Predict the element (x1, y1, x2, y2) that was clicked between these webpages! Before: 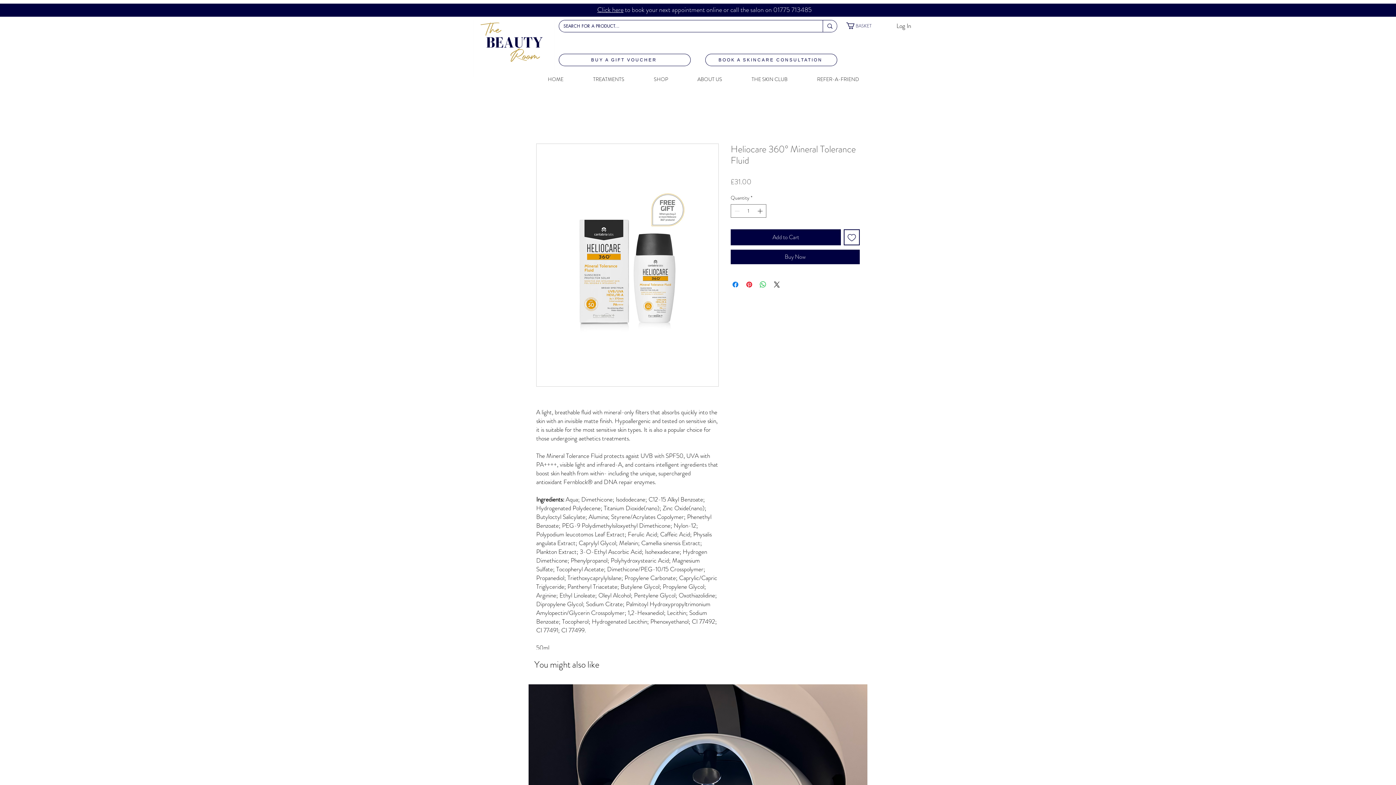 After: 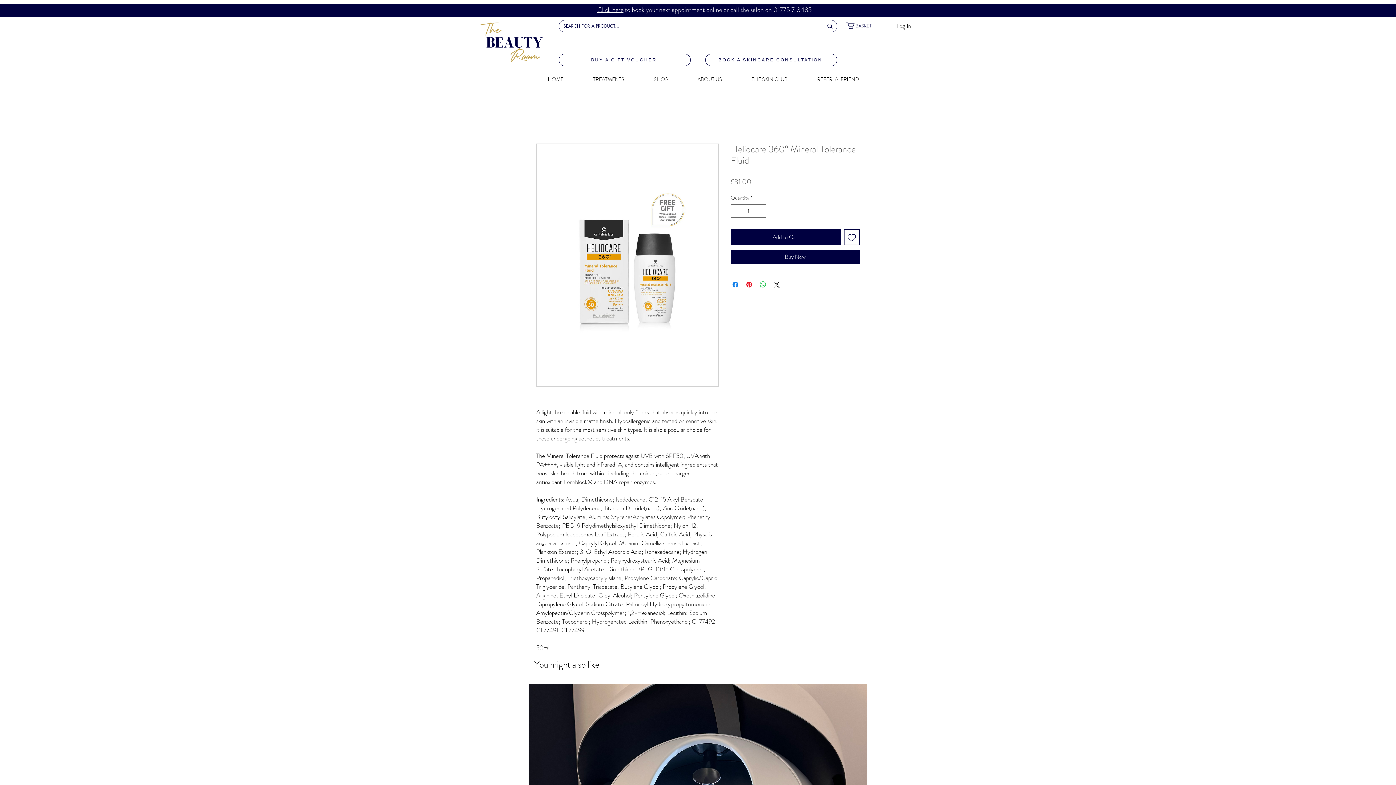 Action: label: BASKET bbox: (846, 22, 882, 29)